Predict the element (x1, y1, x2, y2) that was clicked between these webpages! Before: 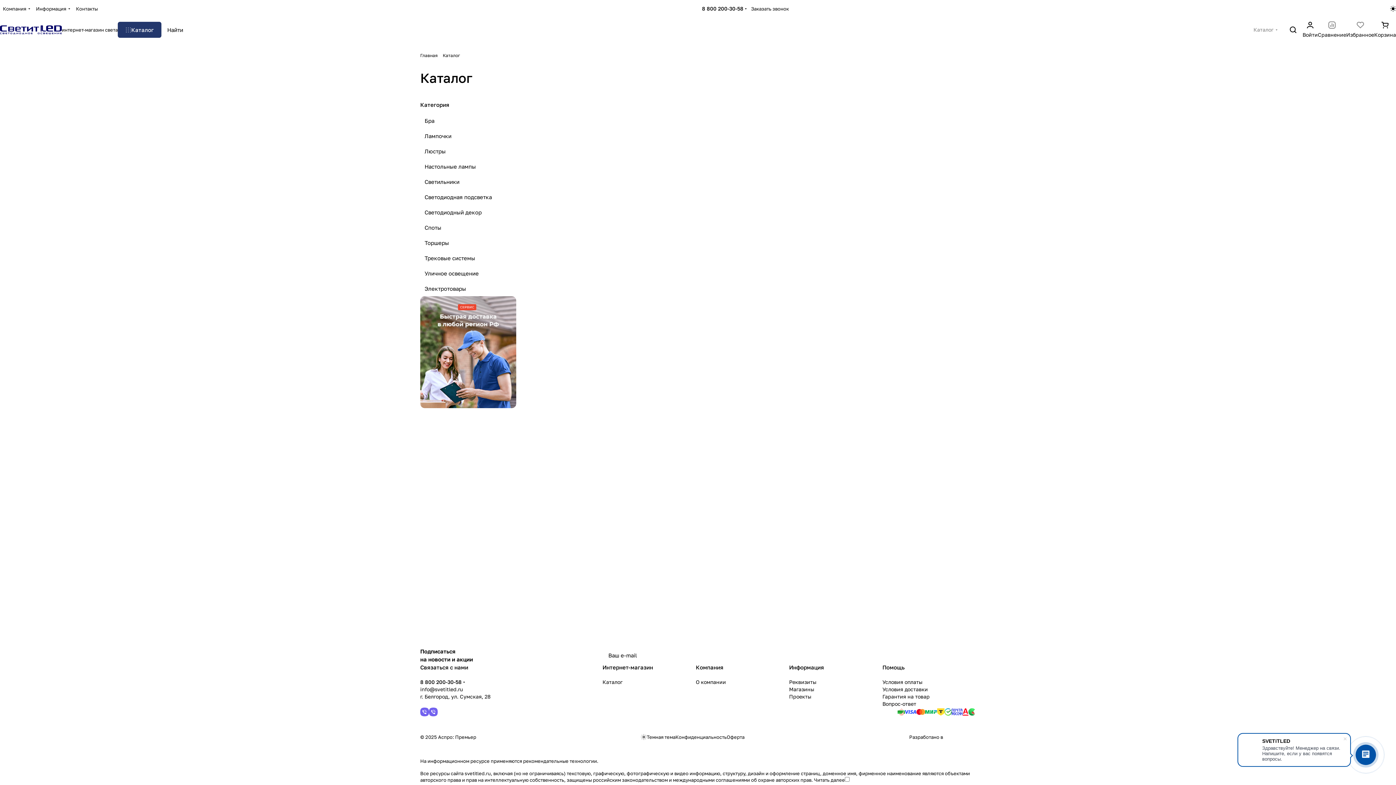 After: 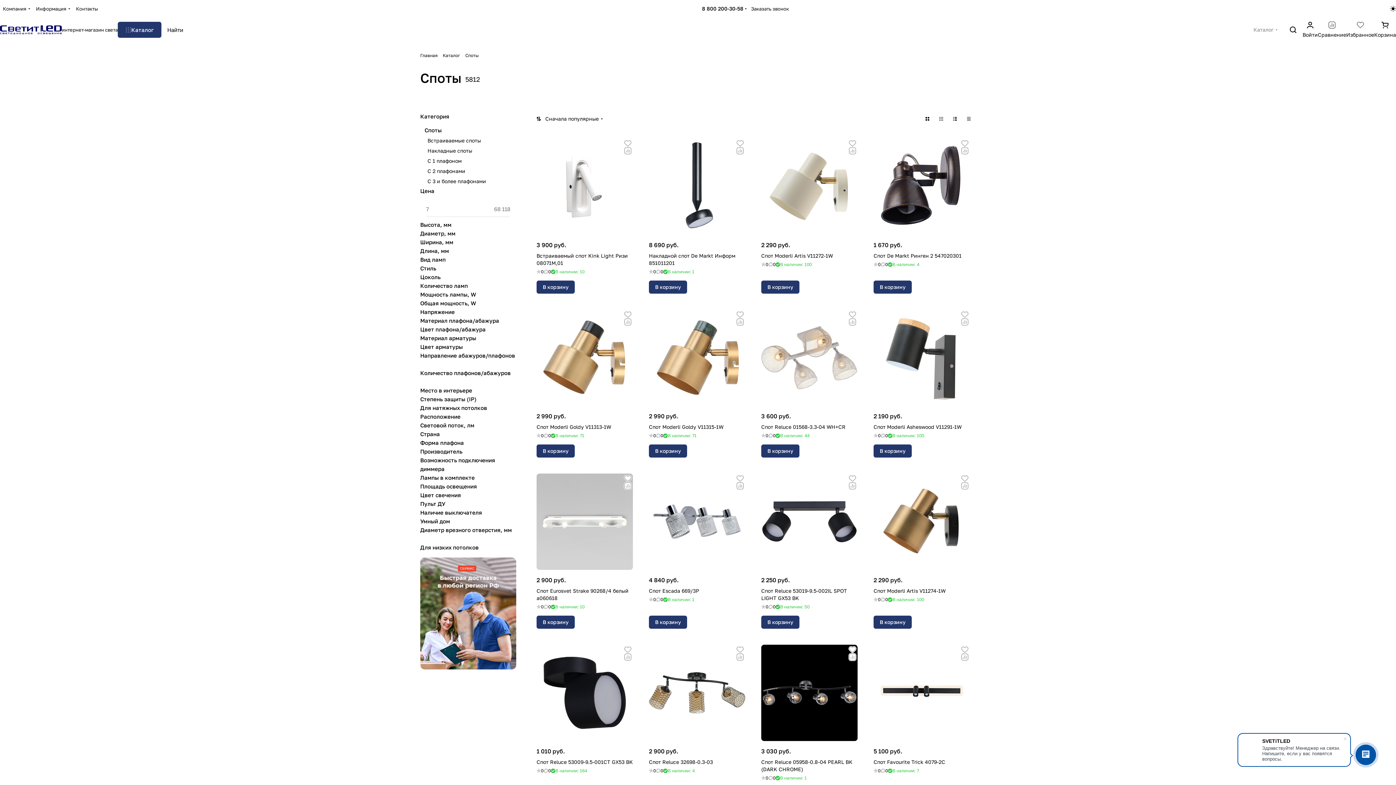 Action: label: Споты bbox: (420, 220, 516, 235)